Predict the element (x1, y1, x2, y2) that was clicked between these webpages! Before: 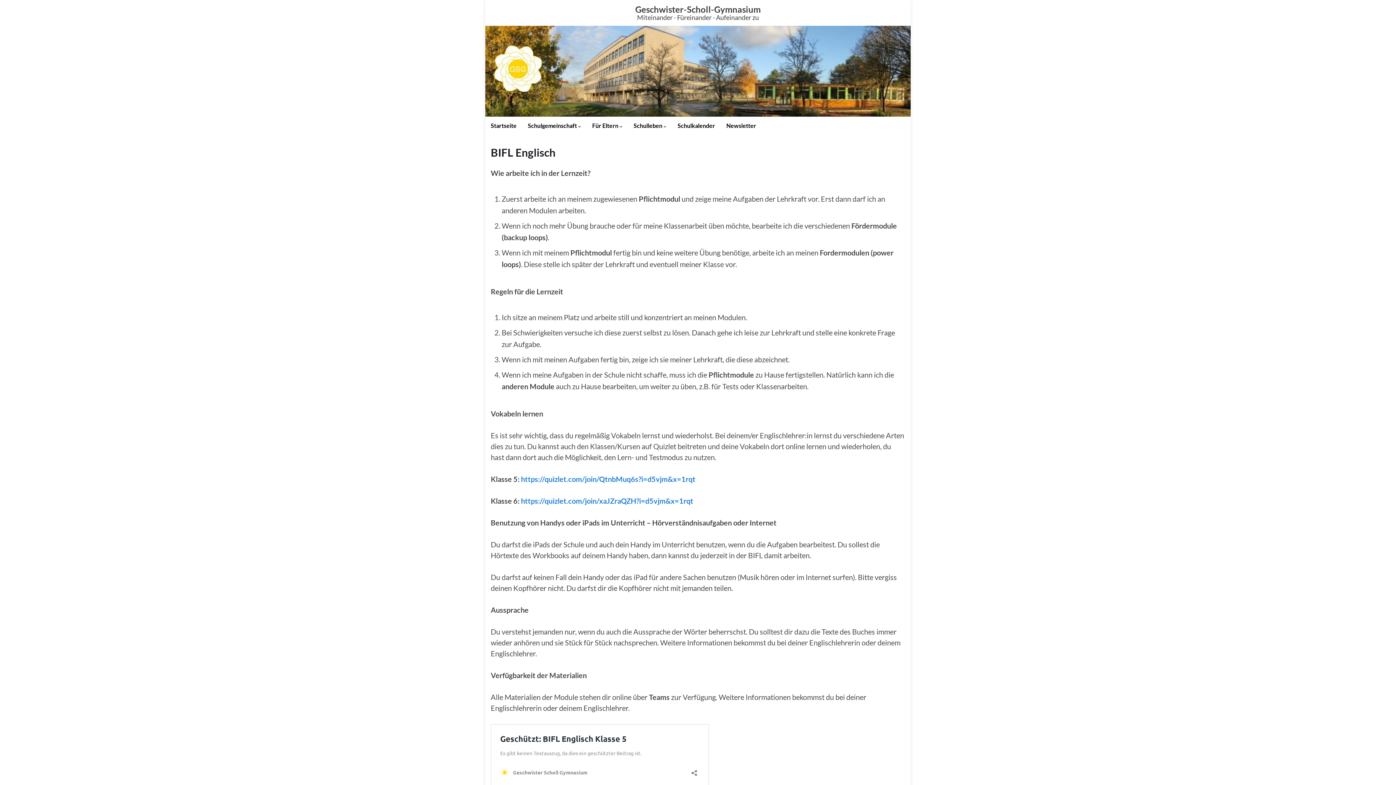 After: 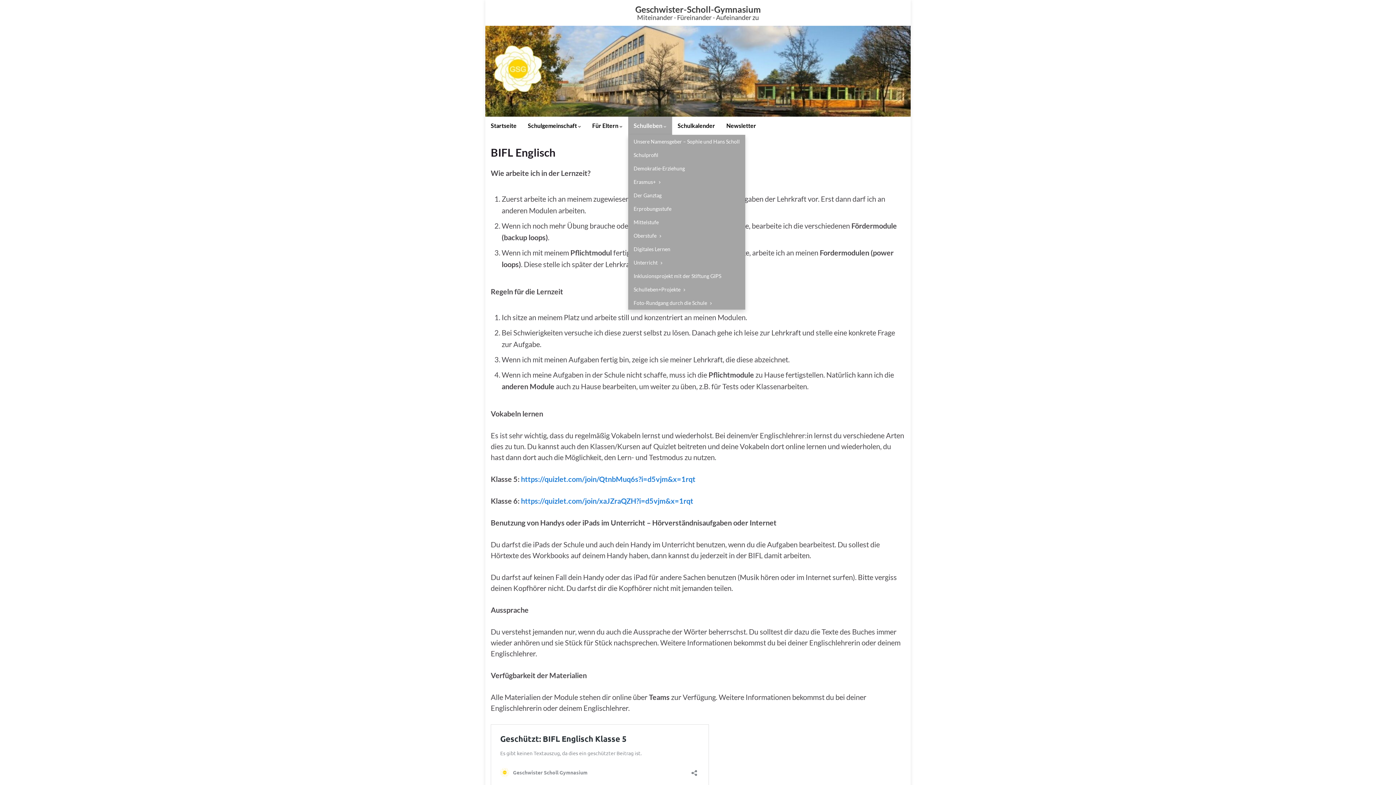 Action: bbox: (628, 116, 672, 134) label: Schulleben 